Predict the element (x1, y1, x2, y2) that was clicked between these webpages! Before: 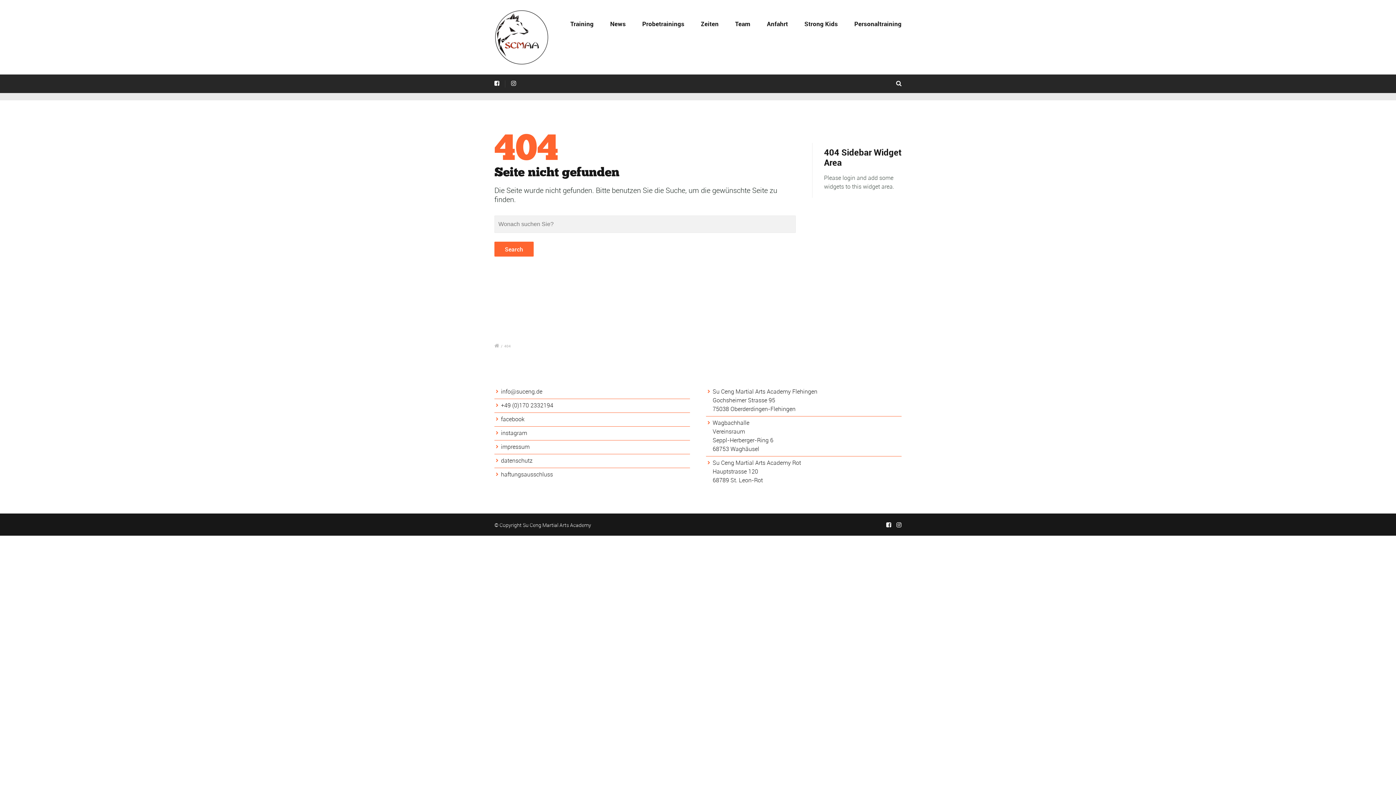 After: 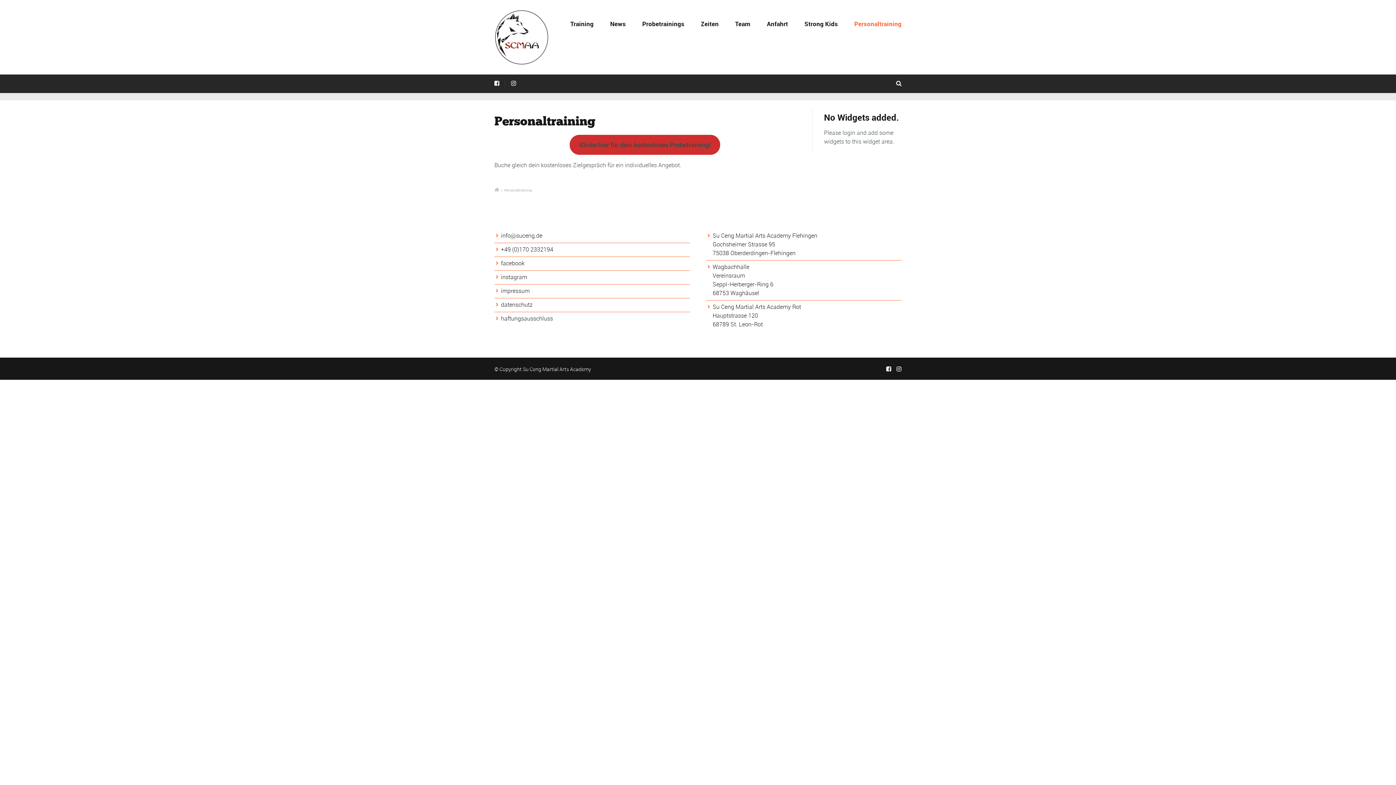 Action: label: Personaltraining bbox: (853, 14, 901, 32)